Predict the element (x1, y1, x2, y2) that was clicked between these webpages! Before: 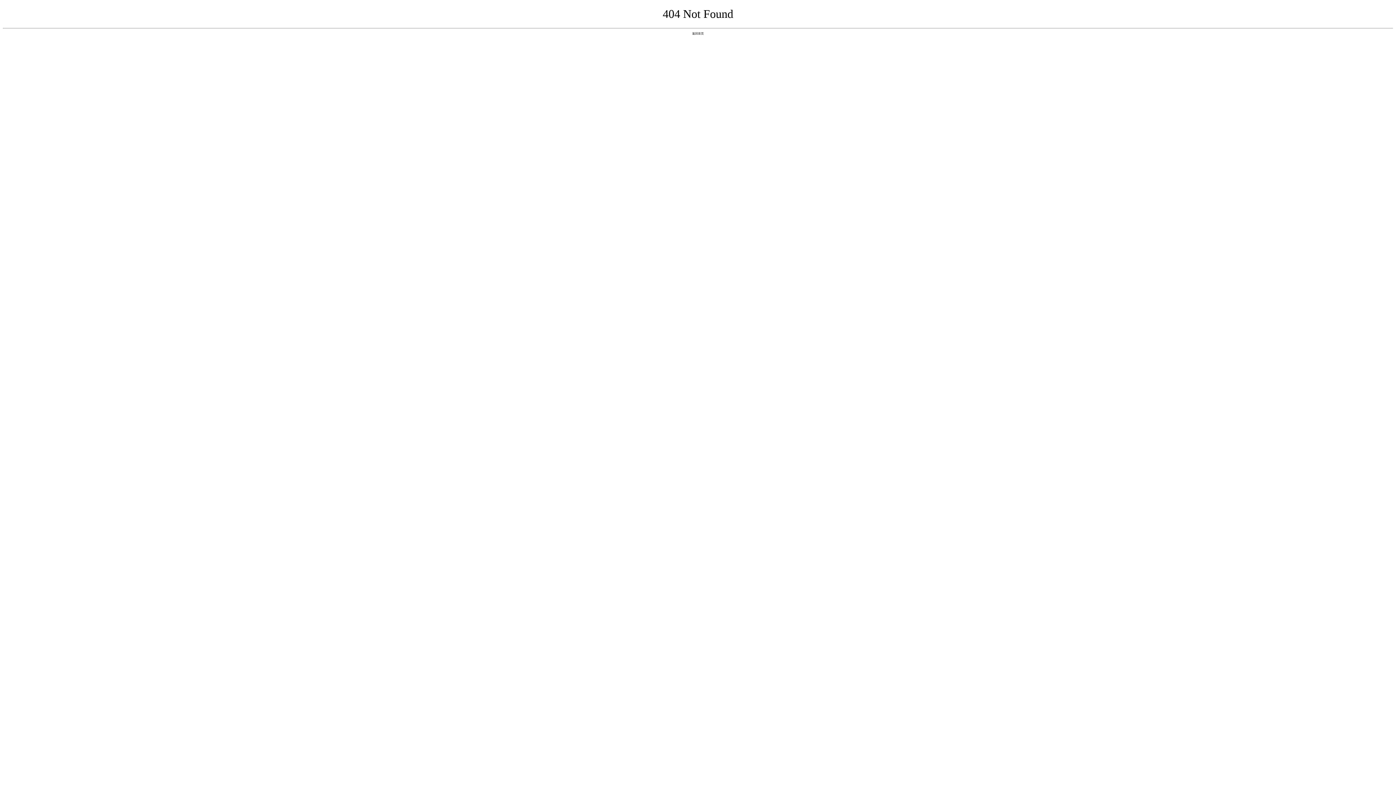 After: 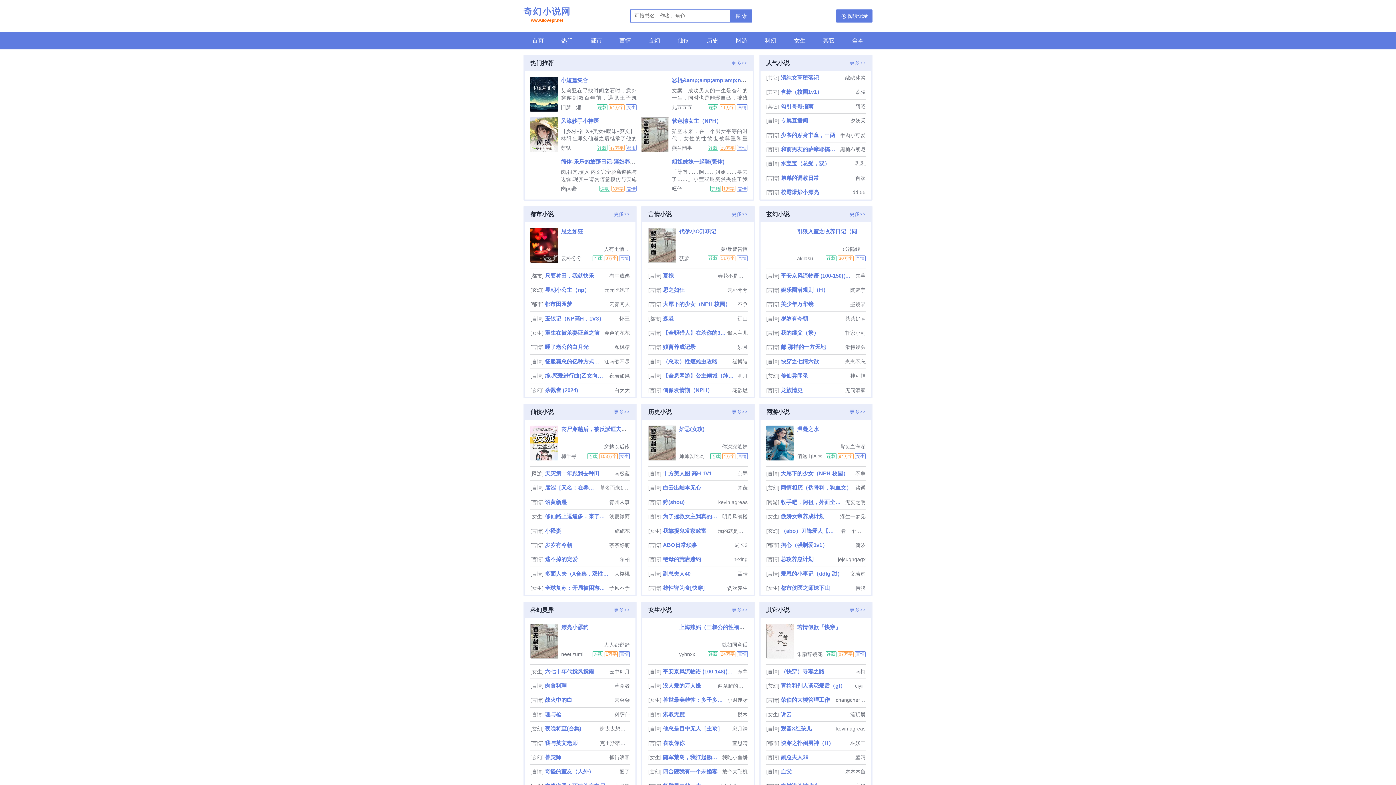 Action: label: 返回首页 bbox: (692, 31, 704, 35)